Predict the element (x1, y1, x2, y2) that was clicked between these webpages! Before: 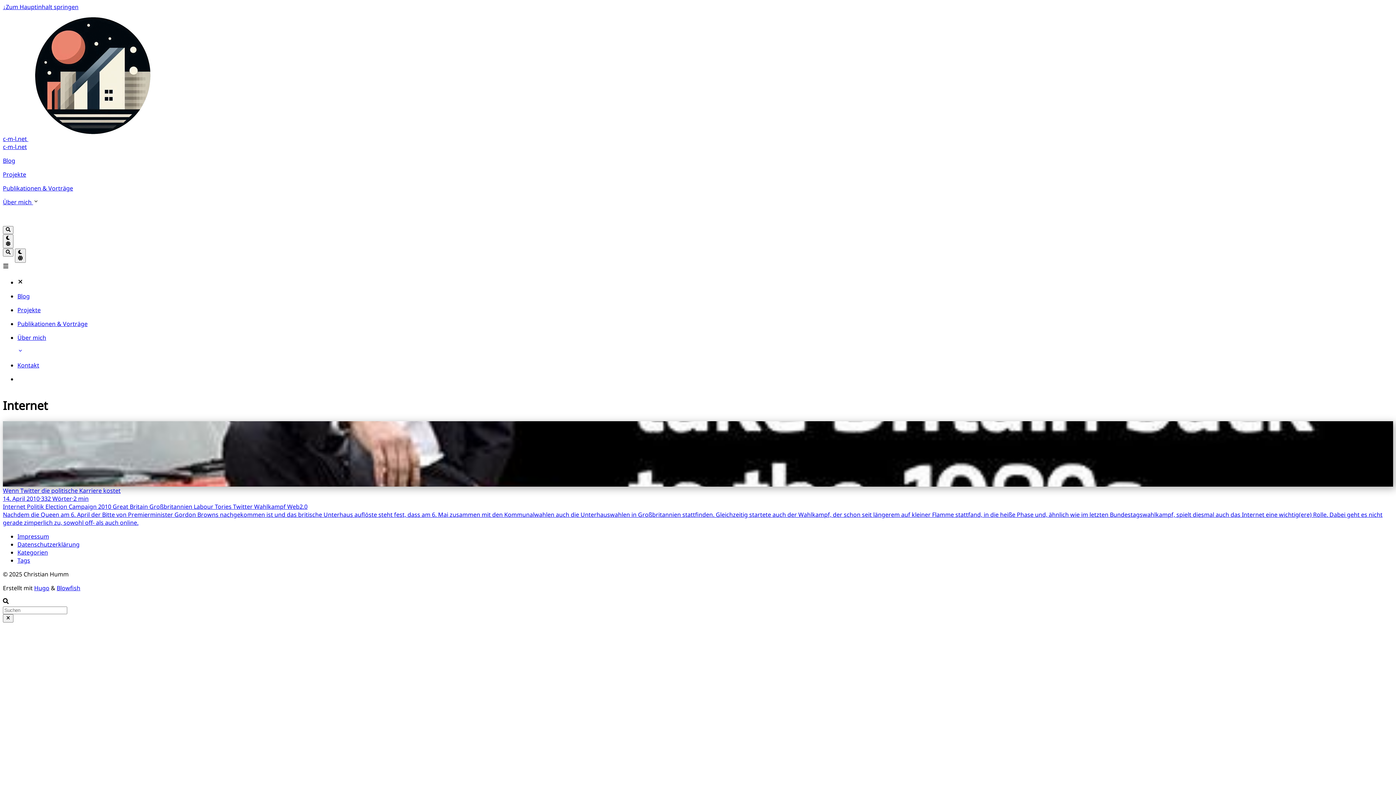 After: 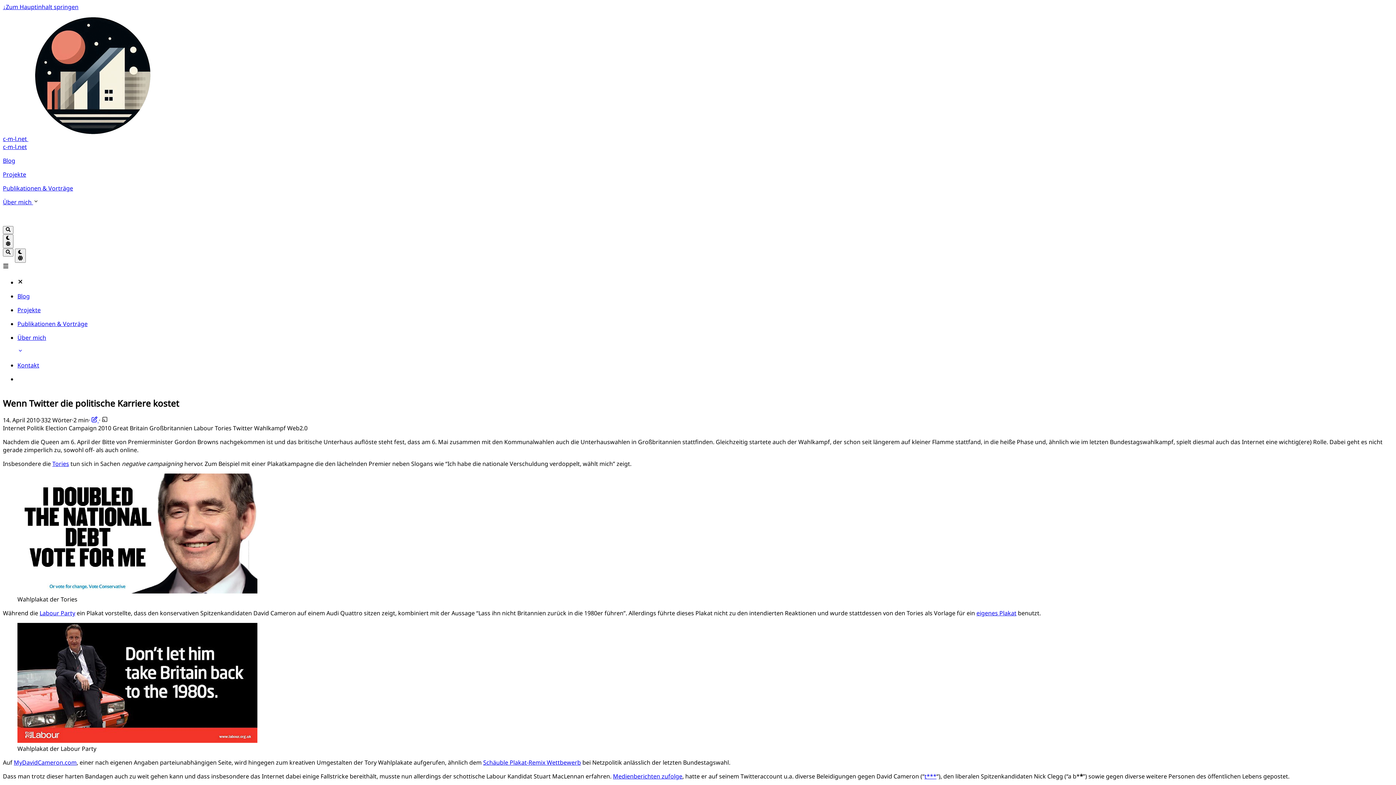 Action: bbox: (2, 421, 1393, 526) label: Wenn Twitter die politische Karriere kostet
14. April 2010·332 Wörter·2 min
Internet Politik Election Campaign 2010 Great Britain Großbritannien Labour Tories Twitter Wahlkampf Web2.0
Nachdem die Queen am 6. April der Bitte von Premierminister Gordon Browns nachgekommen ist und das britische Unterhaus auflöste steht fest, dass am 6. Mai zusammen mit den Kommunalwahlen auch die Unterhauswahlen in Großbritannien stattfinden. Gleichzeitig startete auch der Wahlkampf, der schon seit längerem auf kleiner Flamme stattfand, in die heiße Phase und, ähnlich wie im letzten Bundestagswahlkampf, spielt diesmal auch das Internet eine wichtig(ere) Rolle. Dabei geht es nicht gerade zimperlich zu, sowohl off- als auch online.